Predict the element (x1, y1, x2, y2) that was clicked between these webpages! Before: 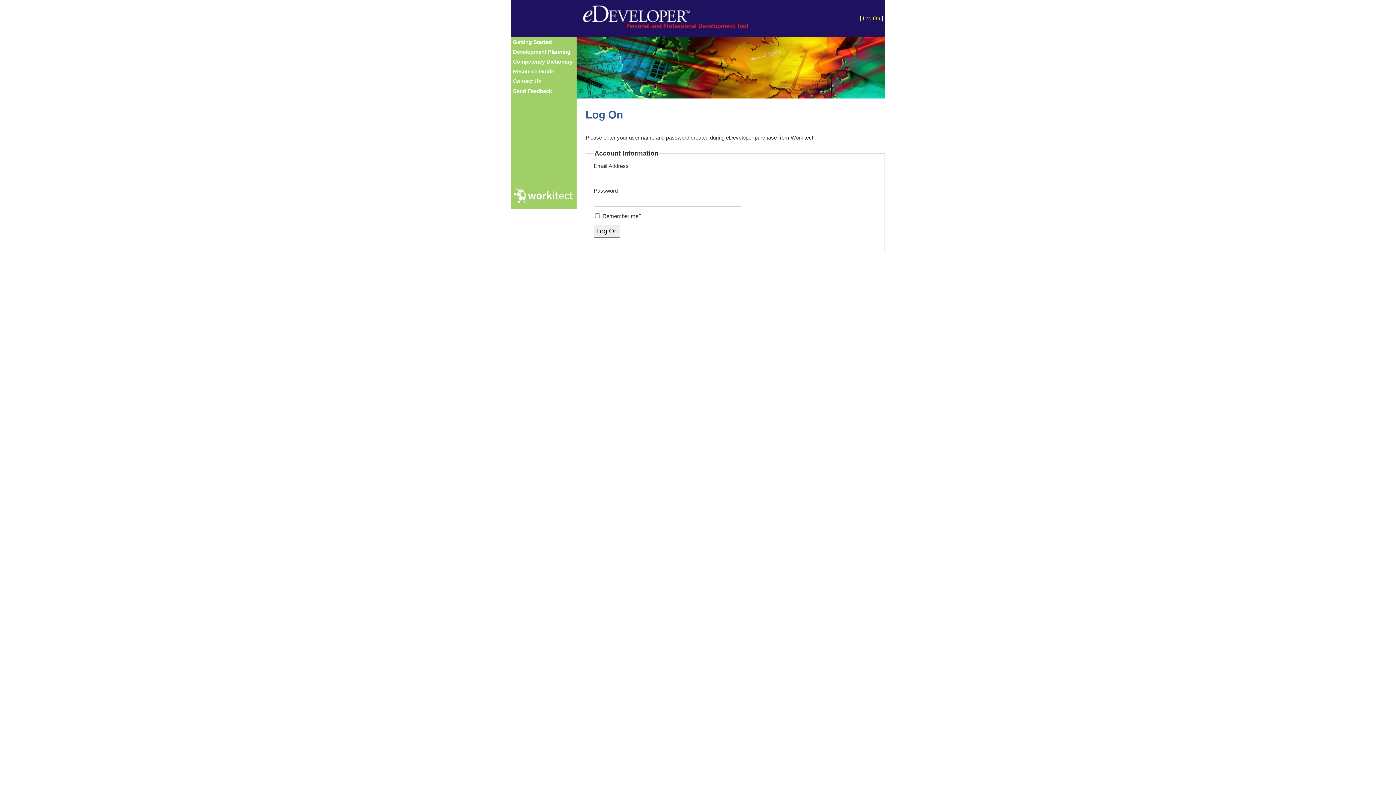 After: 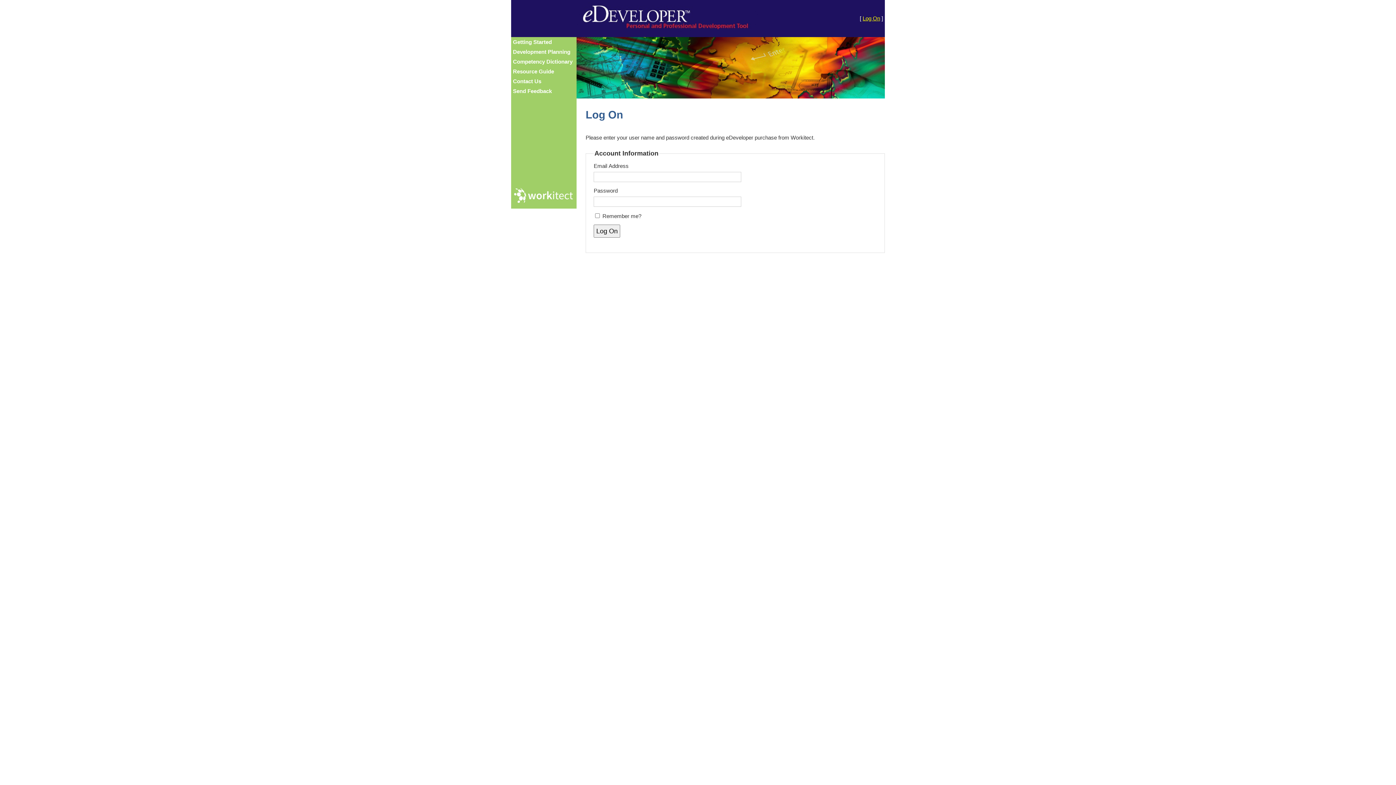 Action: bbox: (862, 15, 880, 21) label: Log On